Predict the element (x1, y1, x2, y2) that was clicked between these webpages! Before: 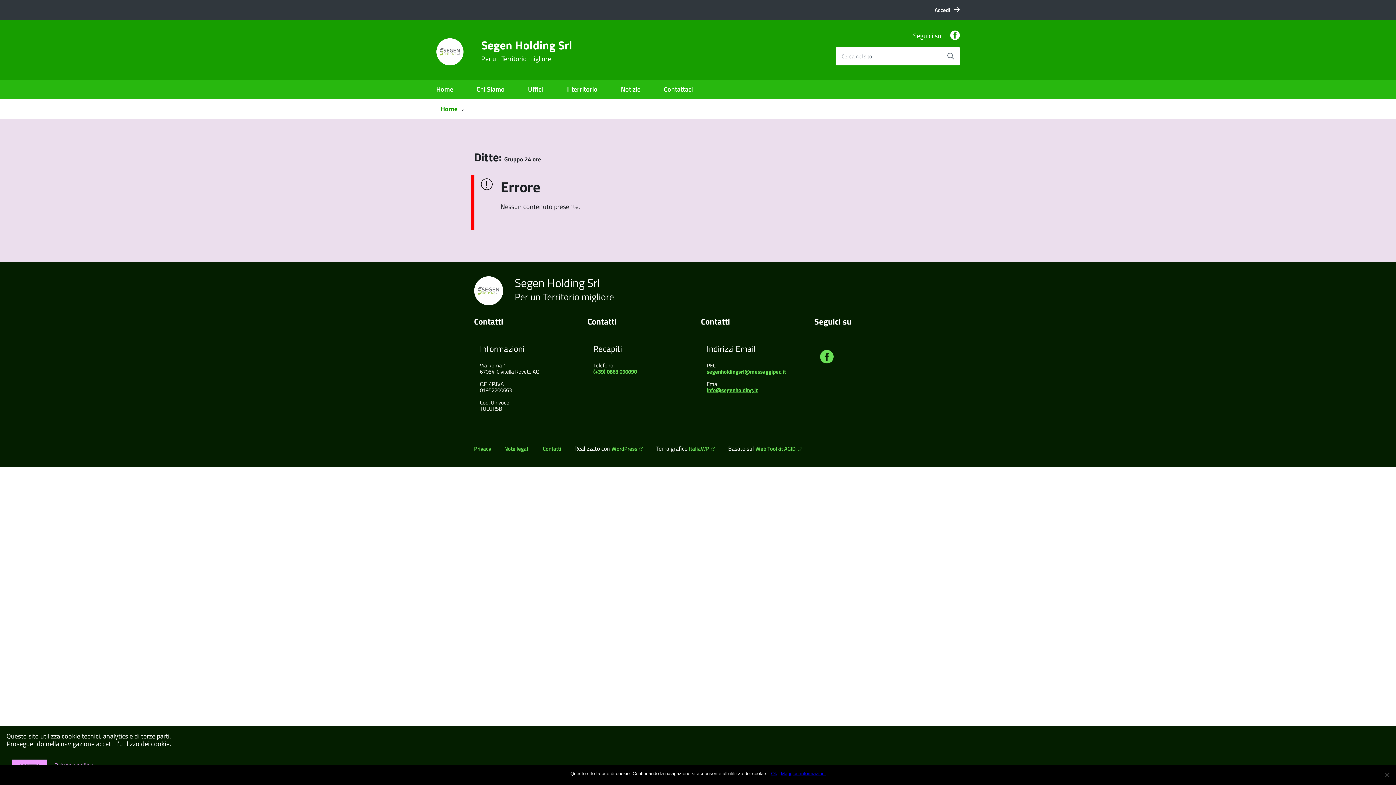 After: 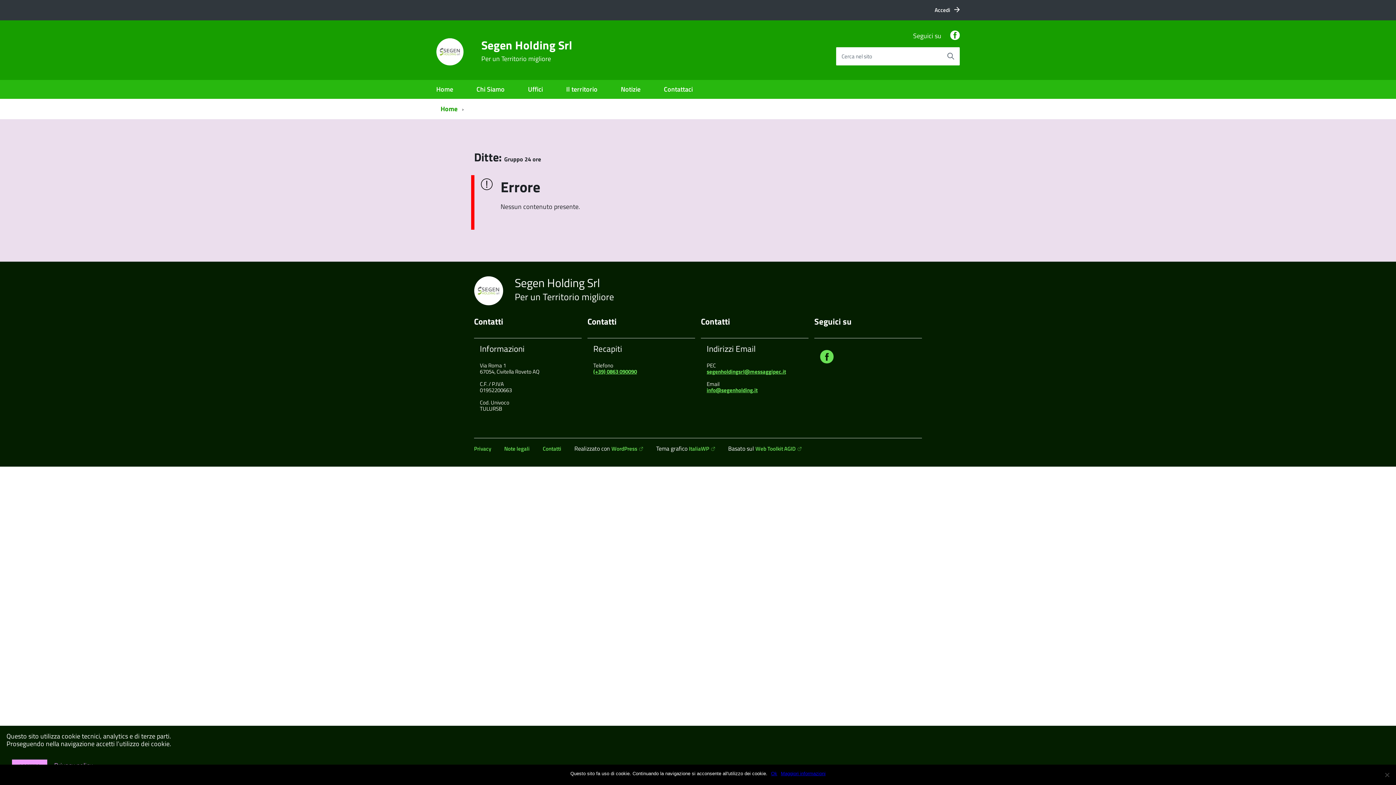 Action: label: Facebook bbox: (820, 354, 833, 362)